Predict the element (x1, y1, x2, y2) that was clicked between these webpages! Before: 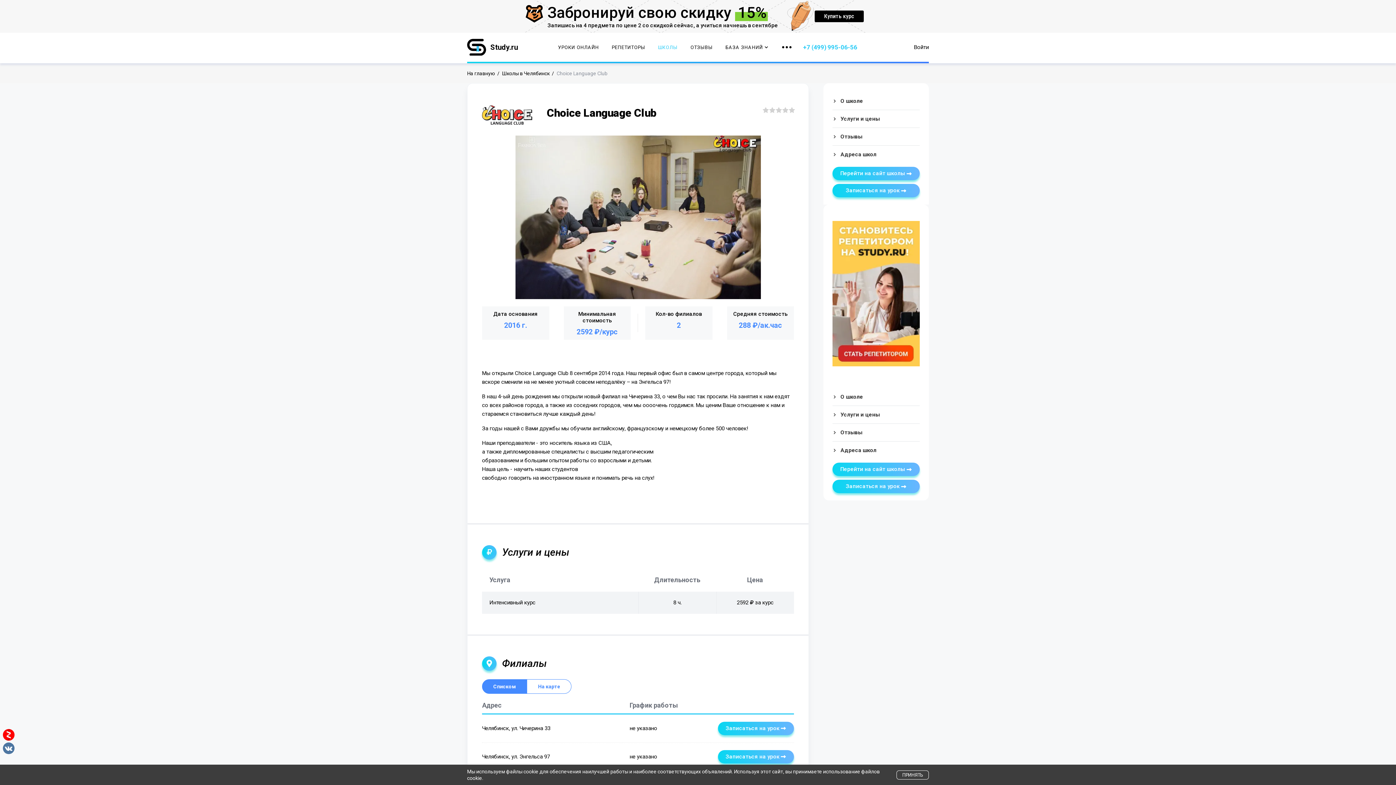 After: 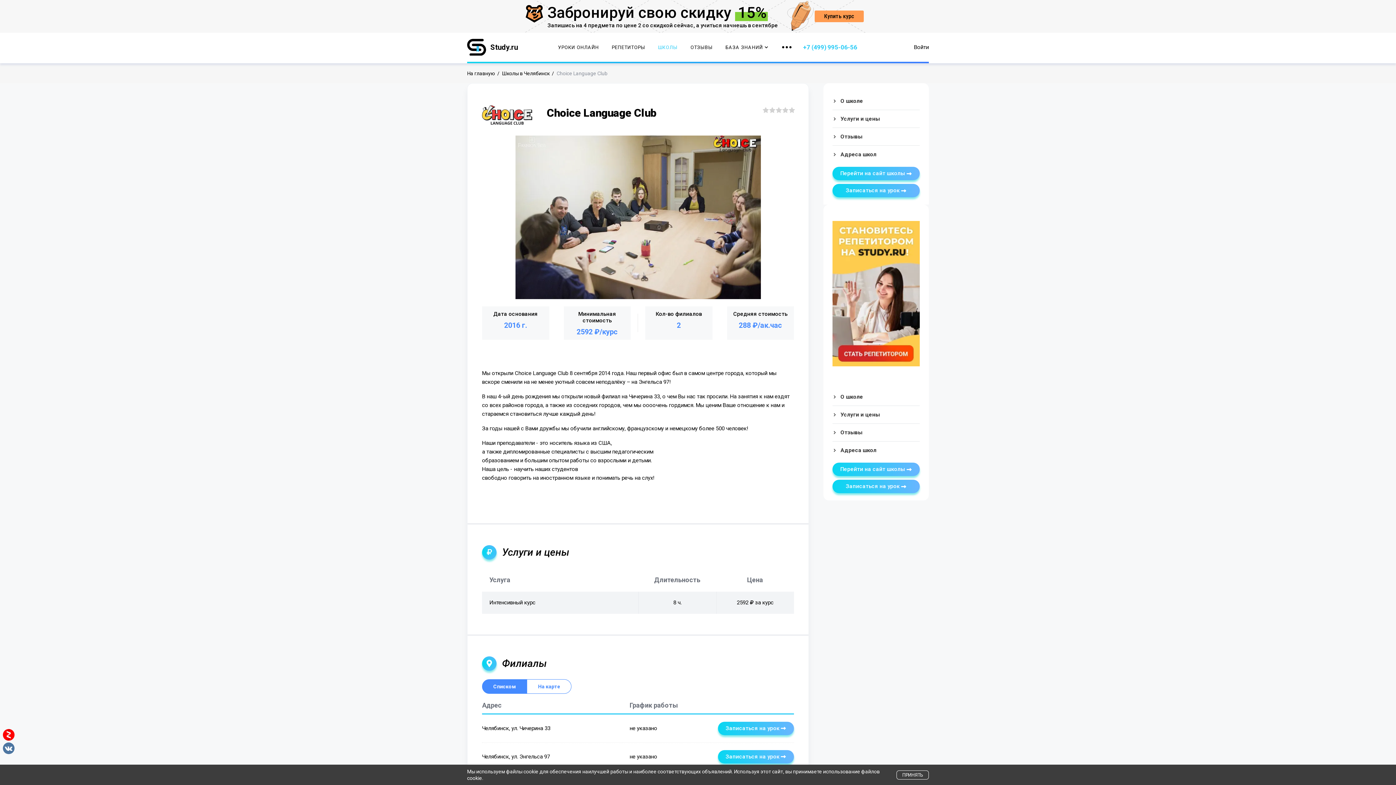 Action: bbox: (519, 0, 877, 32) label: Забронируй свою скидку 15%
Запишись на 4 предмета по цене 2 со скидкой сейчас, а учиться начнешь в сентябре
Купить курс